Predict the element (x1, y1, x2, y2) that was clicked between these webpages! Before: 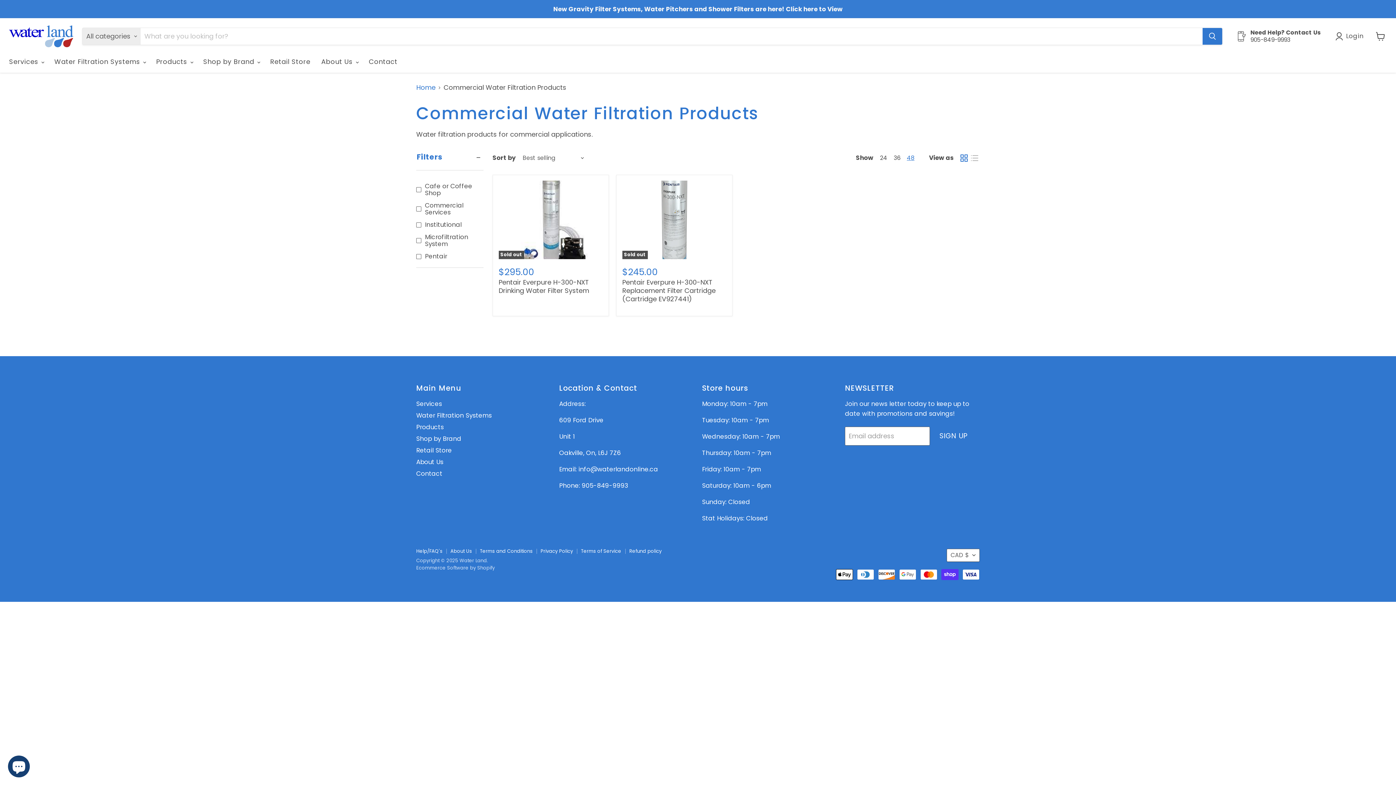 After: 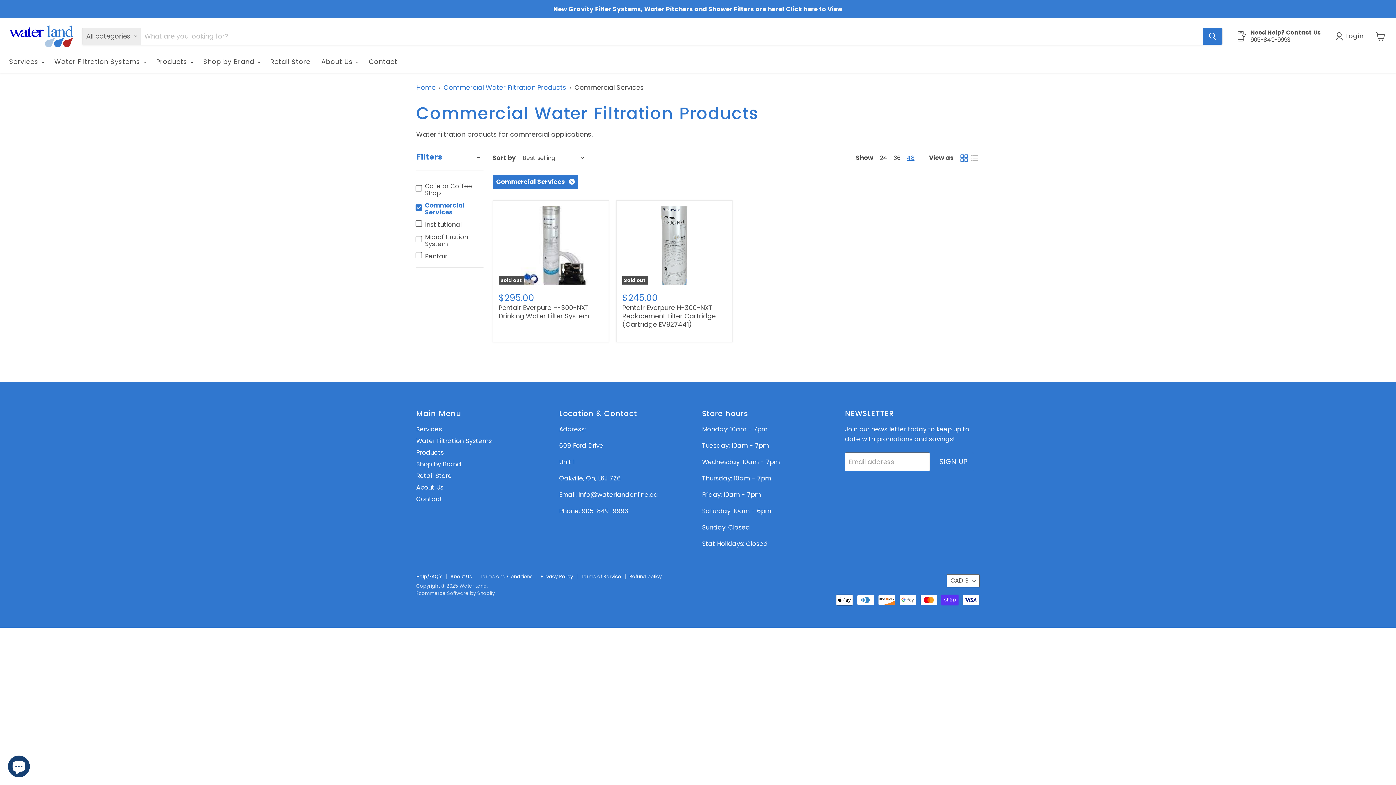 Action: bbox: (415, 201, 483, 217) label: Commercial Services